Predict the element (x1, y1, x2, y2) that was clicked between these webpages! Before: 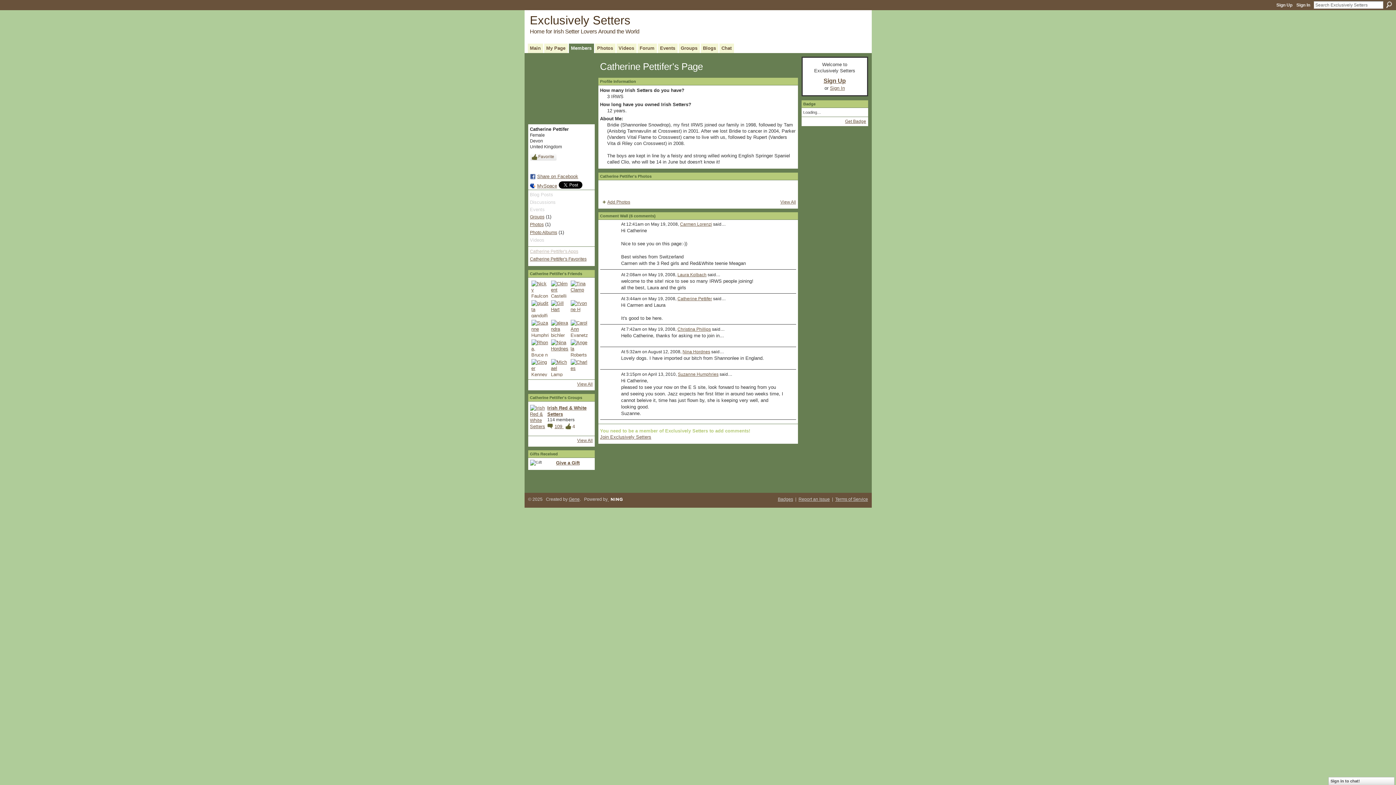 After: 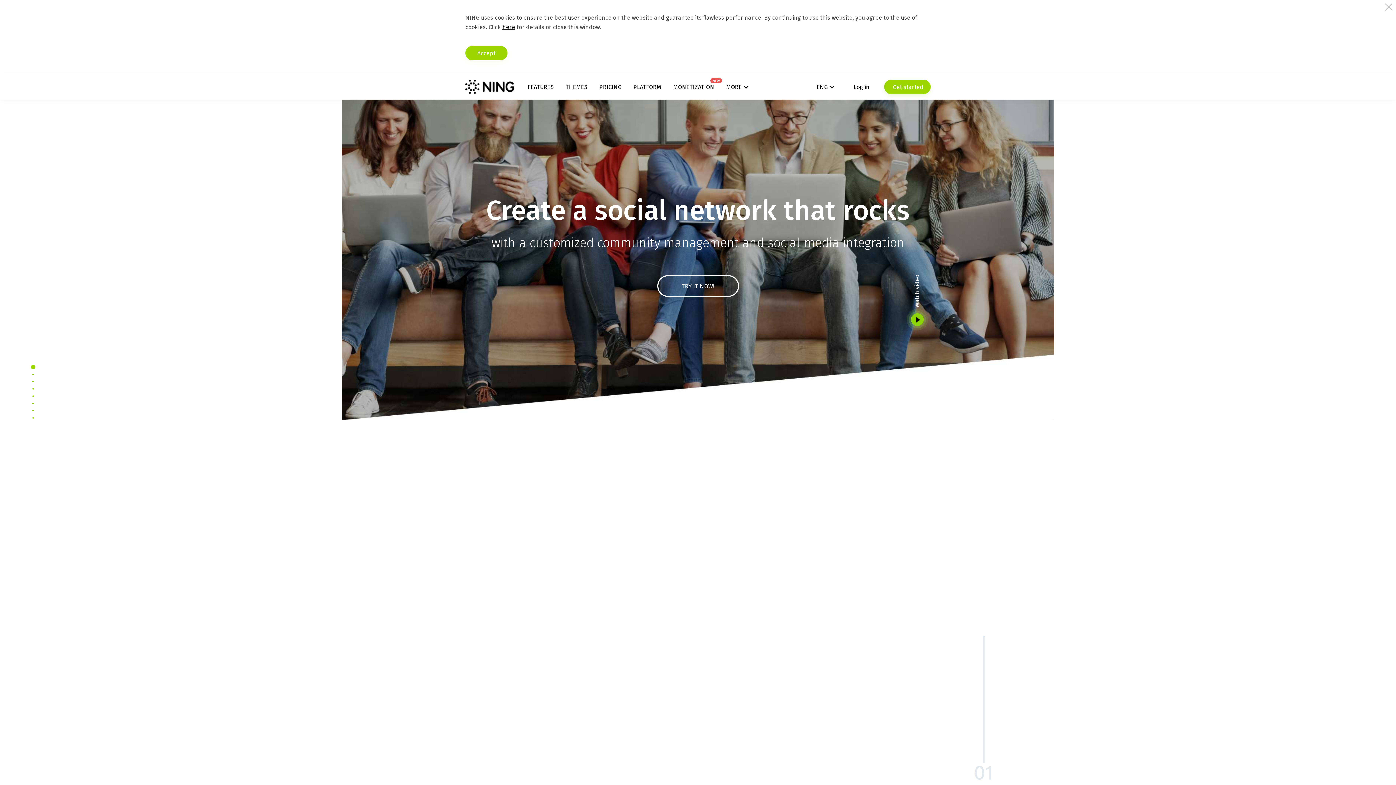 Action: label:   bbox: (607, 496, 642, 502)